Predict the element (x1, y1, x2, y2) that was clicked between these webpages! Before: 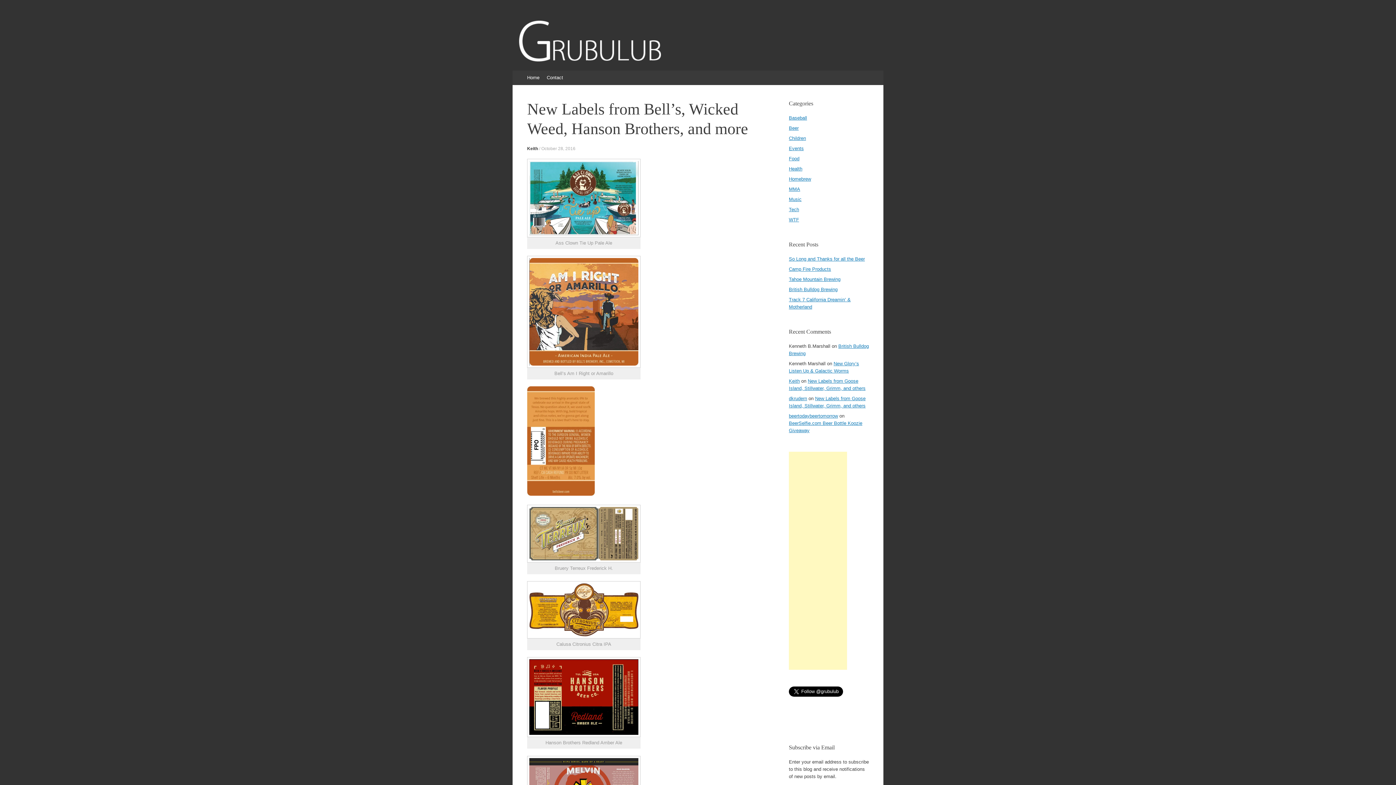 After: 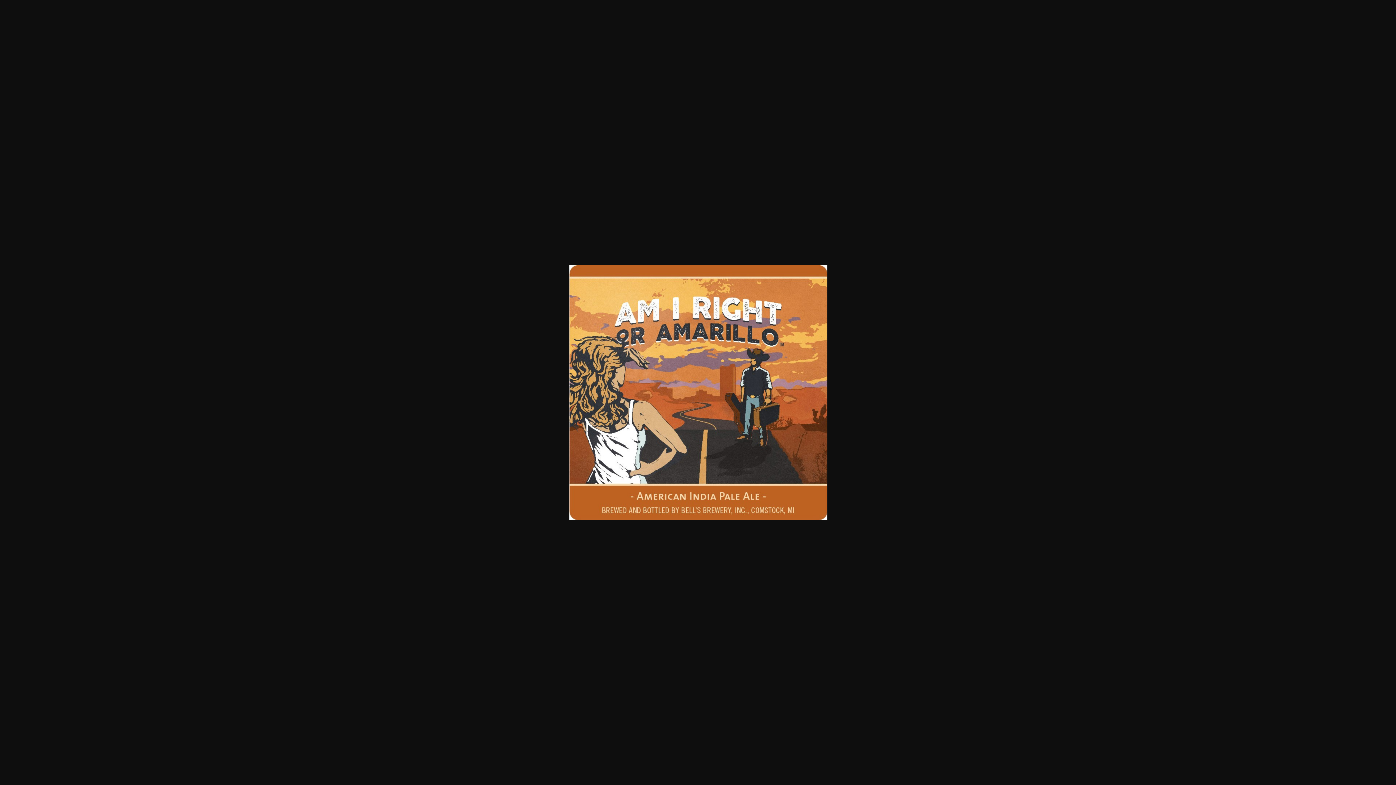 Action: bbox: (527, 256, 638, 367)